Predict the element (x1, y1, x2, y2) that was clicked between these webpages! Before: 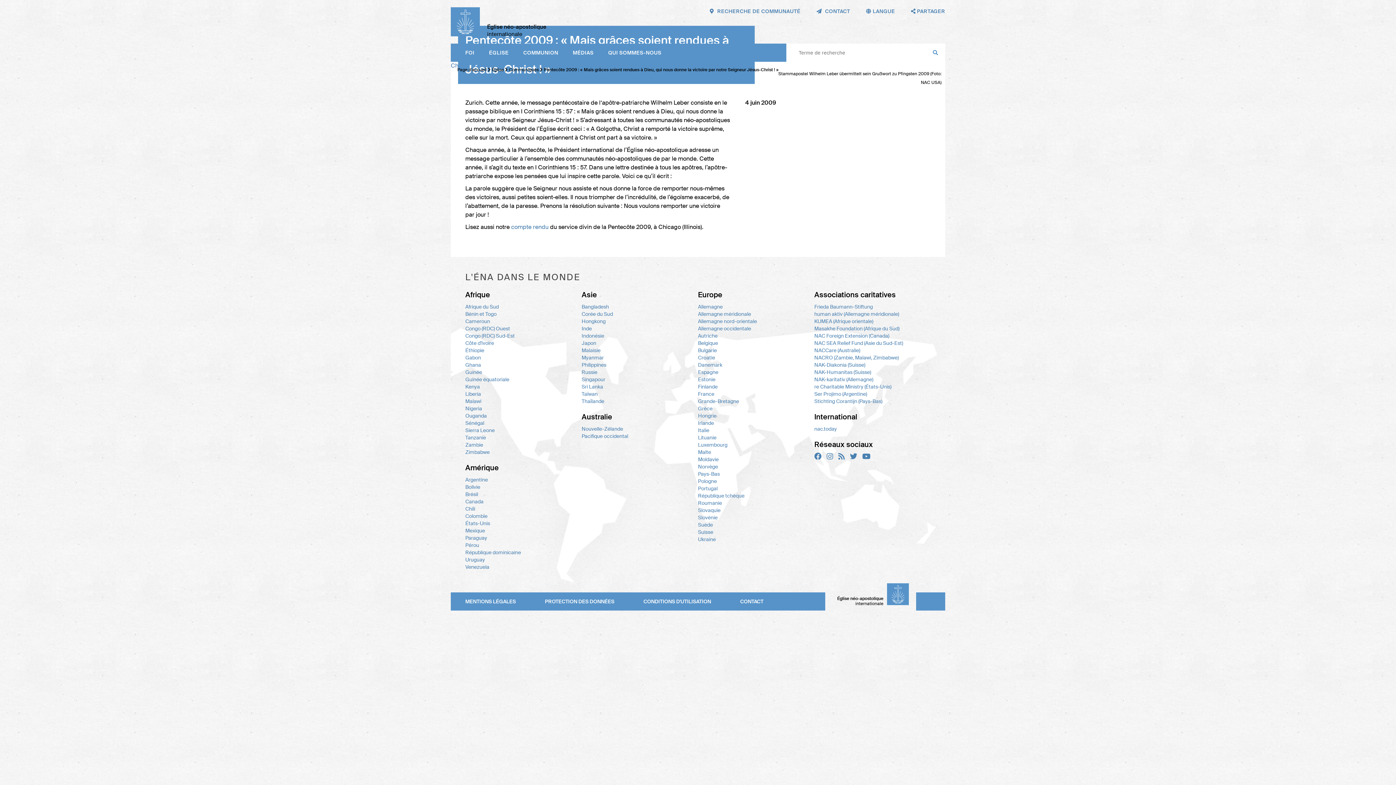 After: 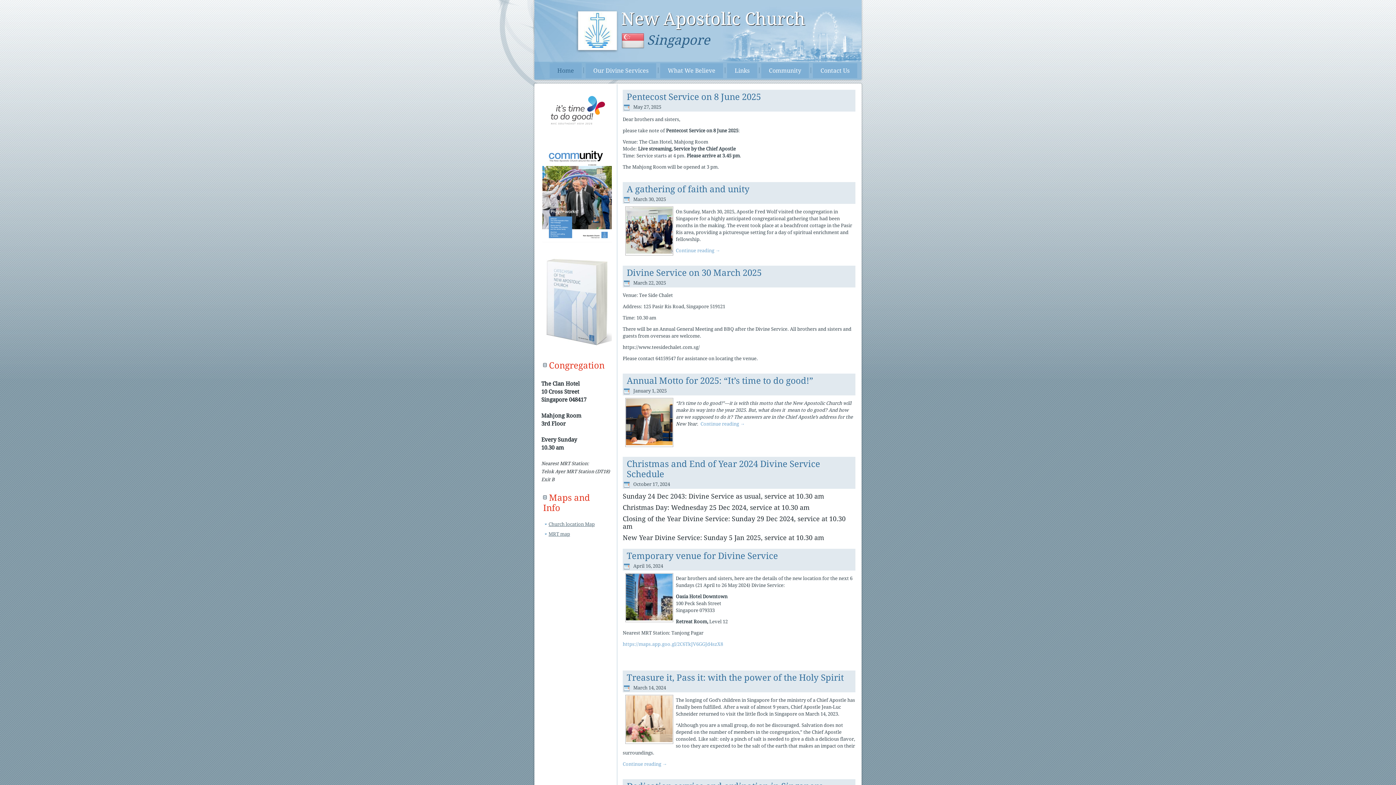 Action: bbox: (581, 376, 698, 383) label: Singapour